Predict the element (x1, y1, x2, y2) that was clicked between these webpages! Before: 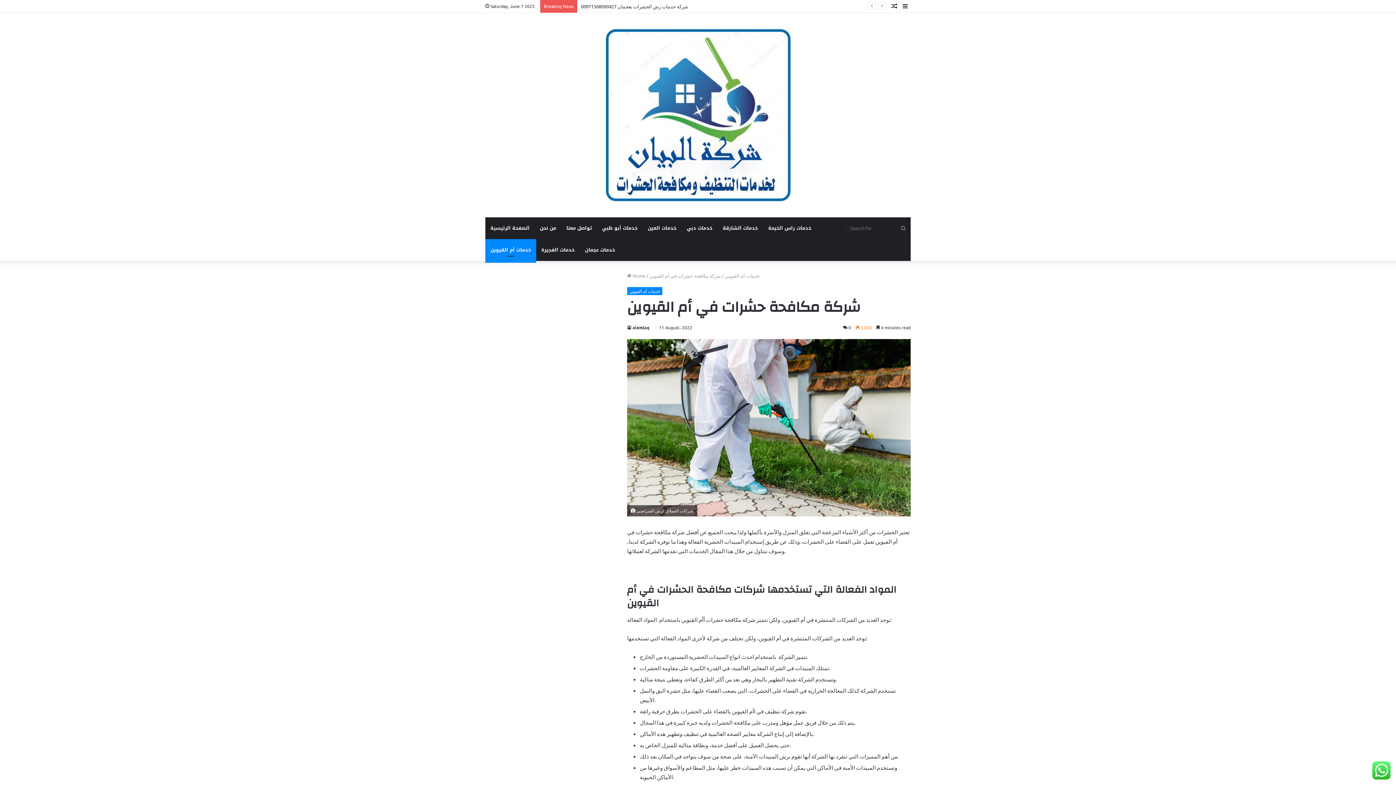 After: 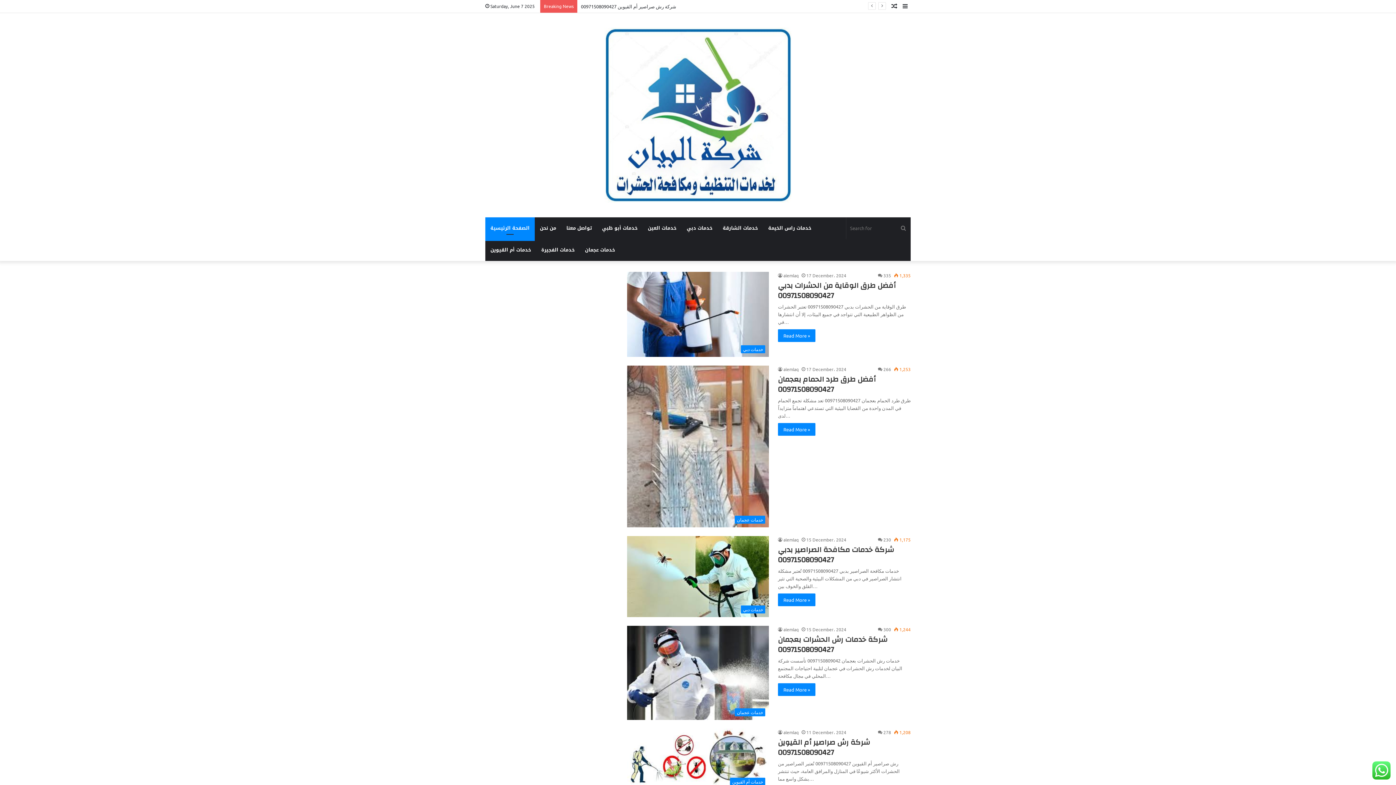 Action: label: الصفحة الرئيسية bbox: (485, 217, 534, 239)